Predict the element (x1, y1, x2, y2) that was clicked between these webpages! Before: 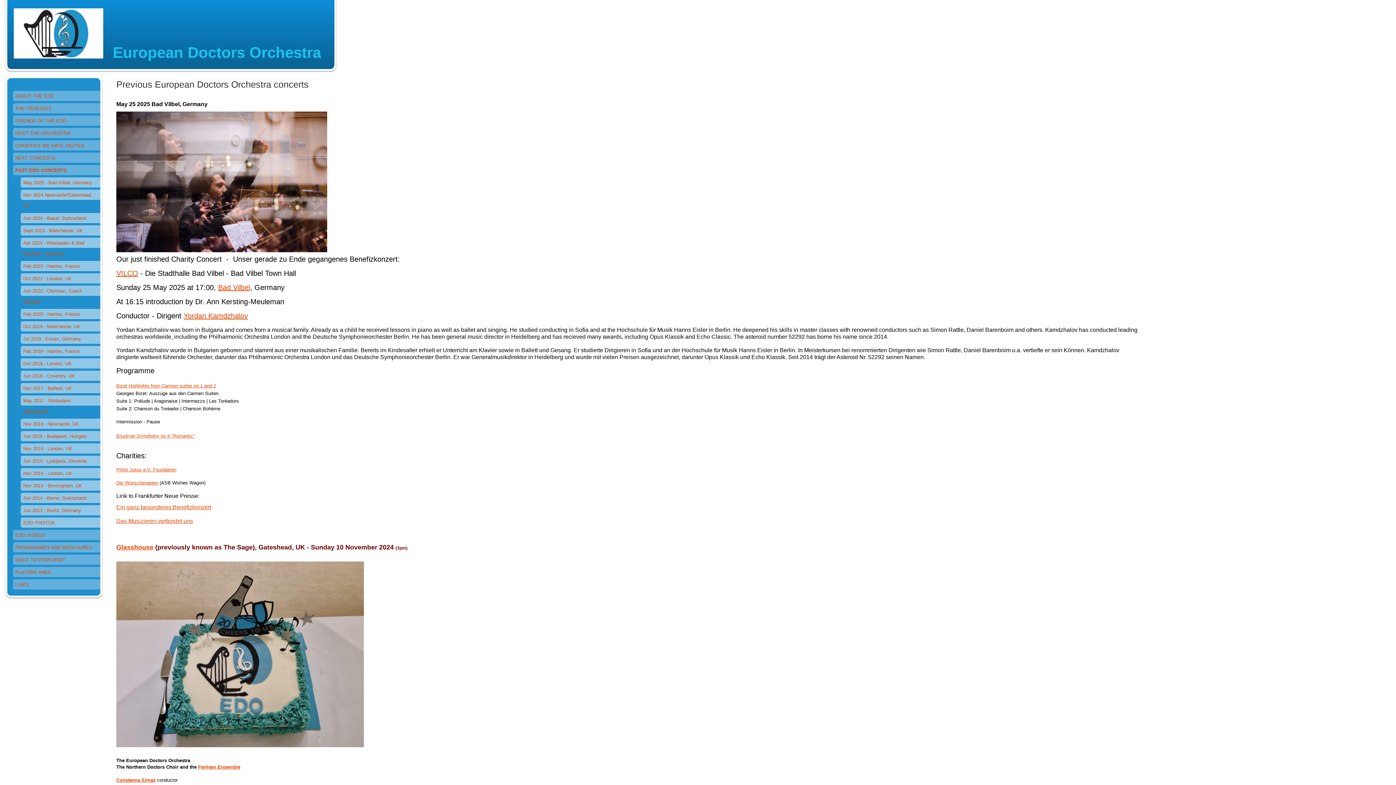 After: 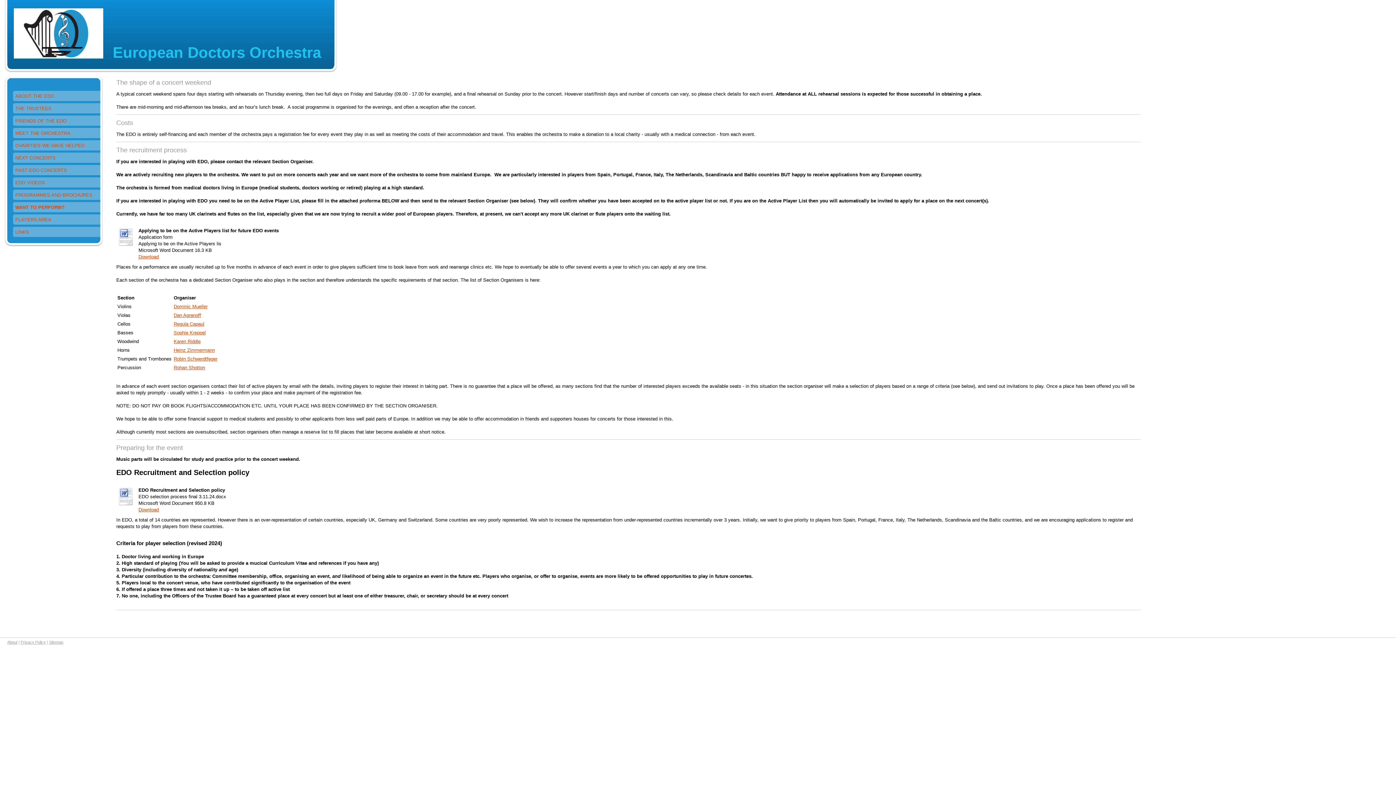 Action: bbox: (12, 554, 100, 567) label: WANT TO PERFORM?